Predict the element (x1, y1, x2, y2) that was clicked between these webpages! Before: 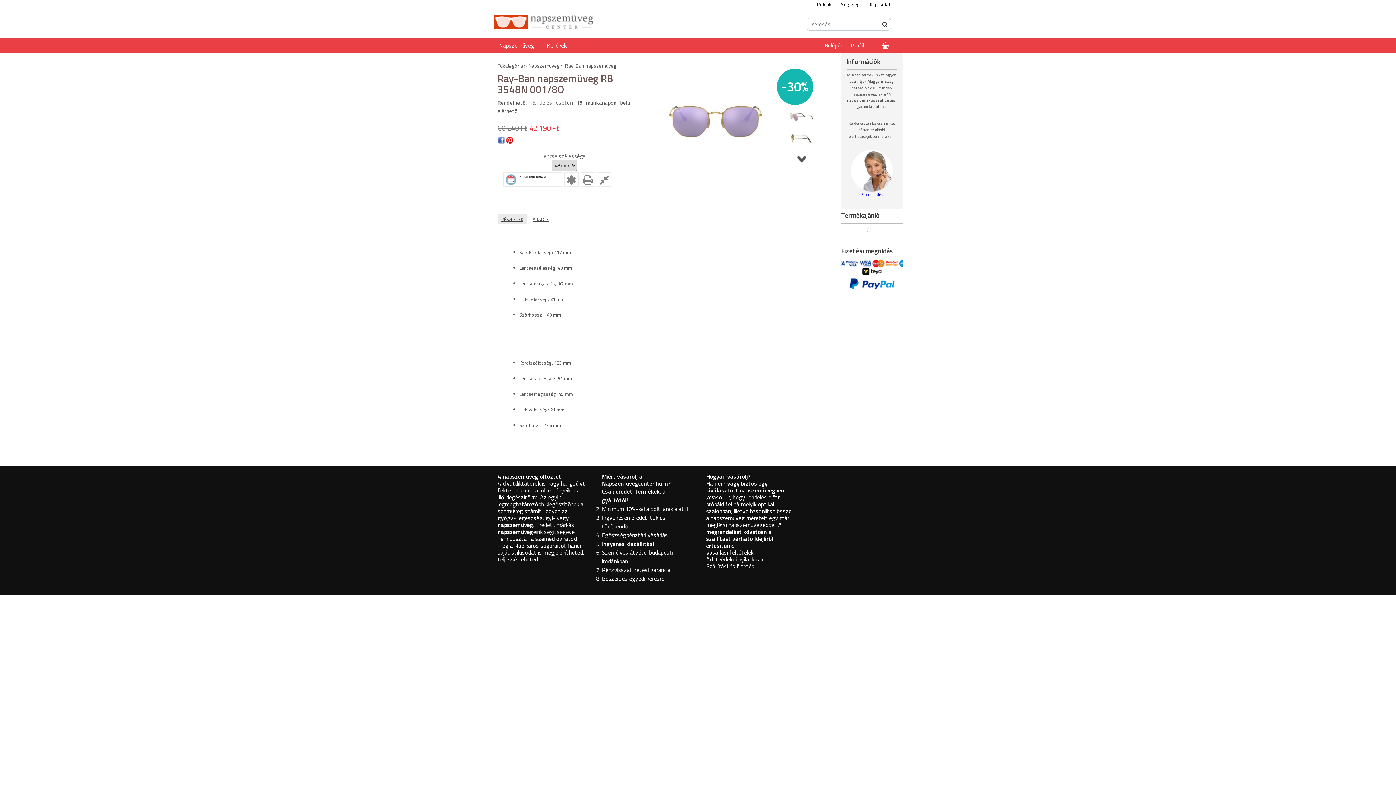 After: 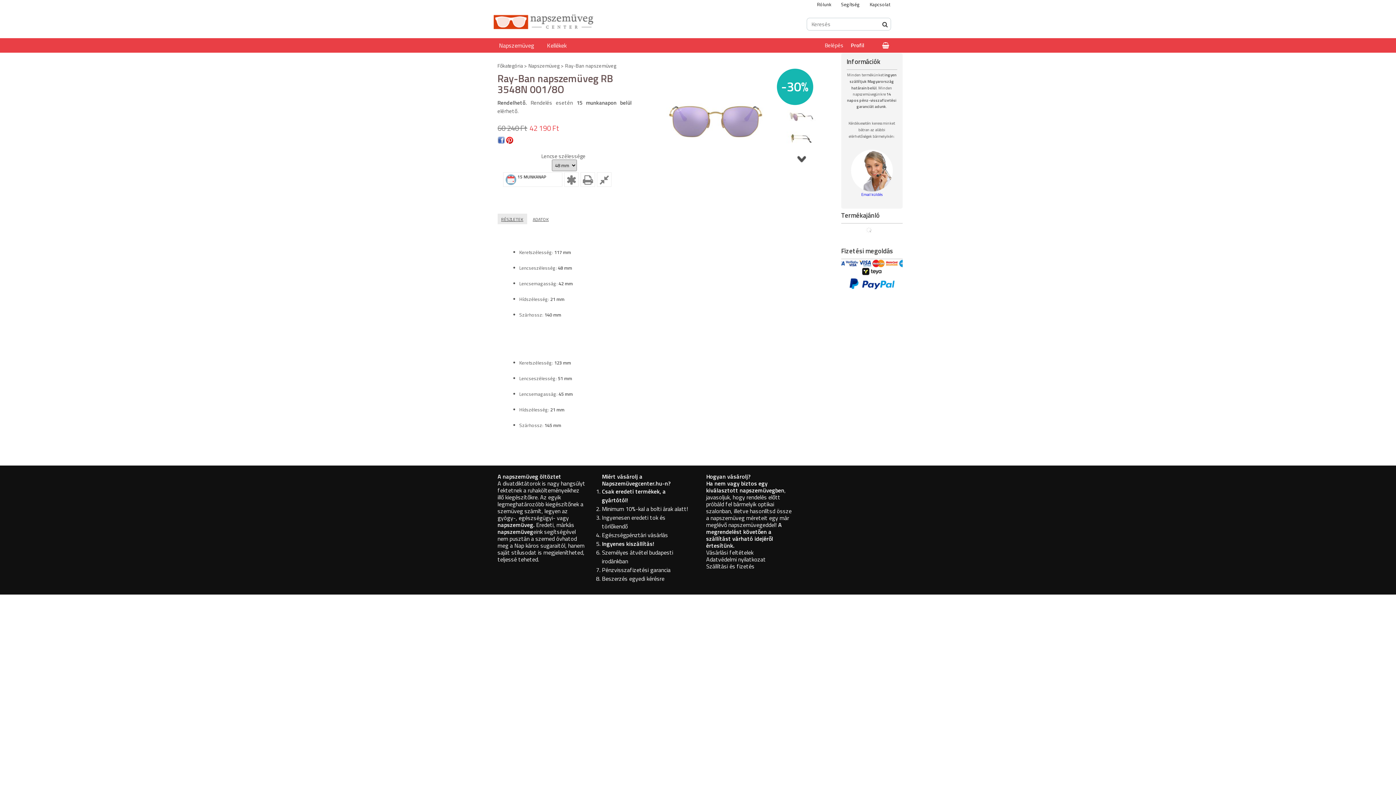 Action: bbox: (851, 187, 892, 193)